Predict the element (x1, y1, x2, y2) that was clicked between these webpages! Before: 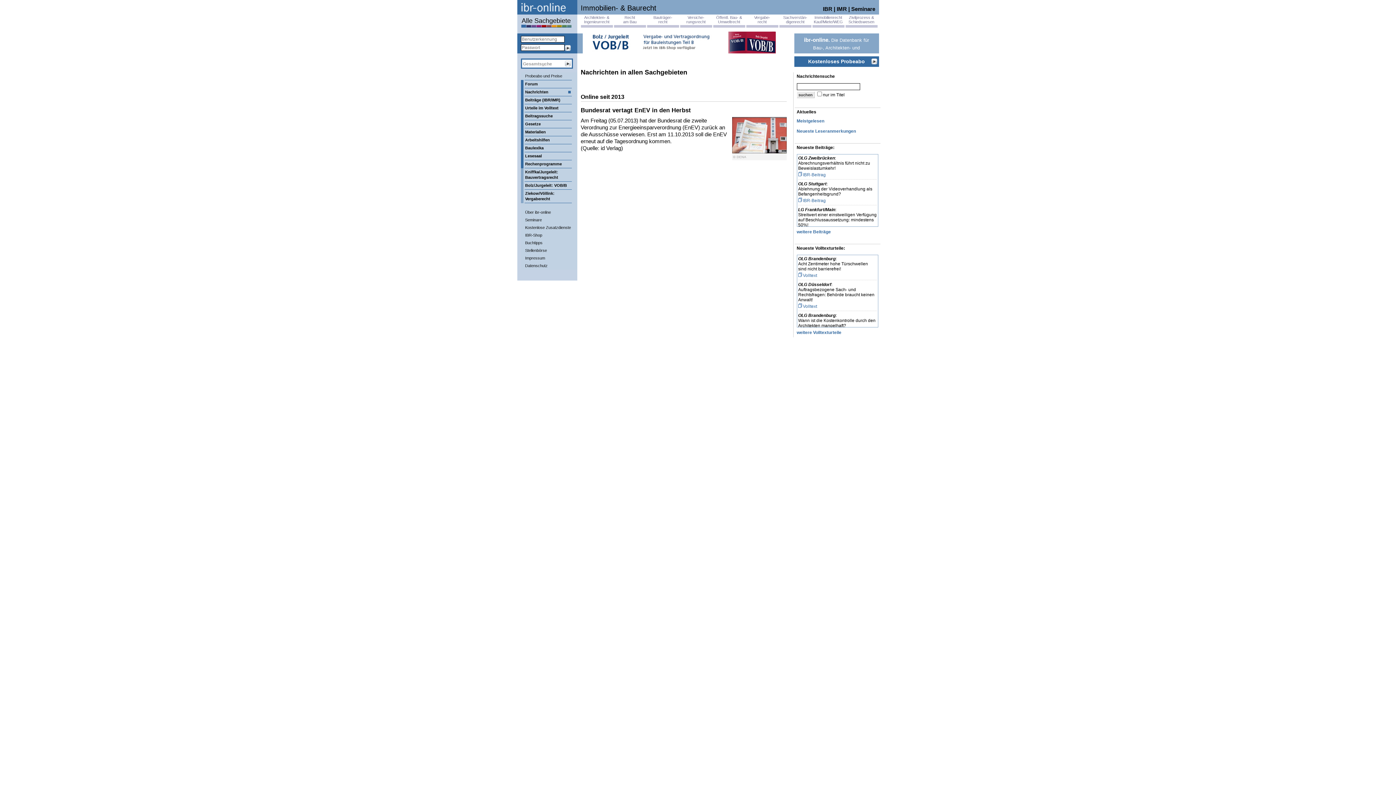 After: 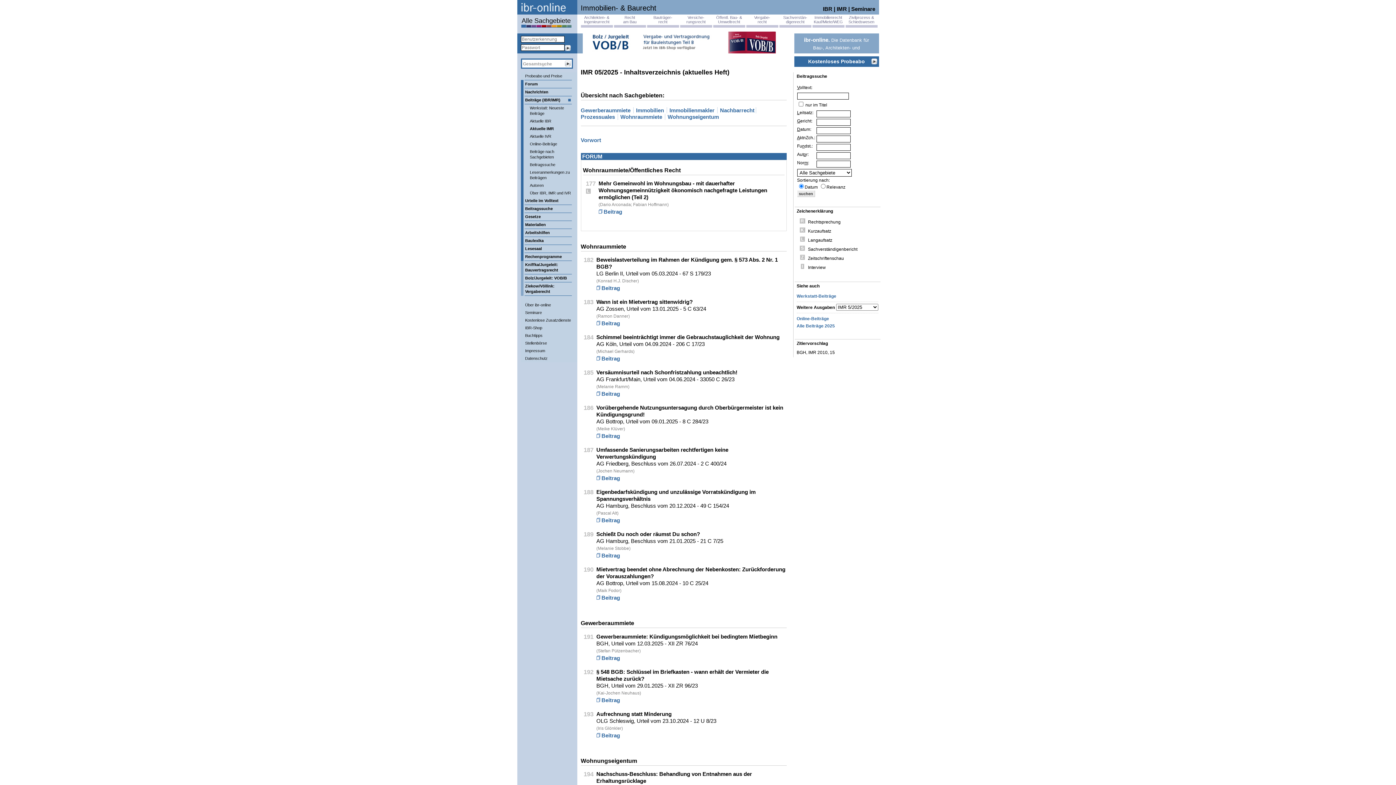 Action: label: IMR bbox: (836, 5, 847, 12)